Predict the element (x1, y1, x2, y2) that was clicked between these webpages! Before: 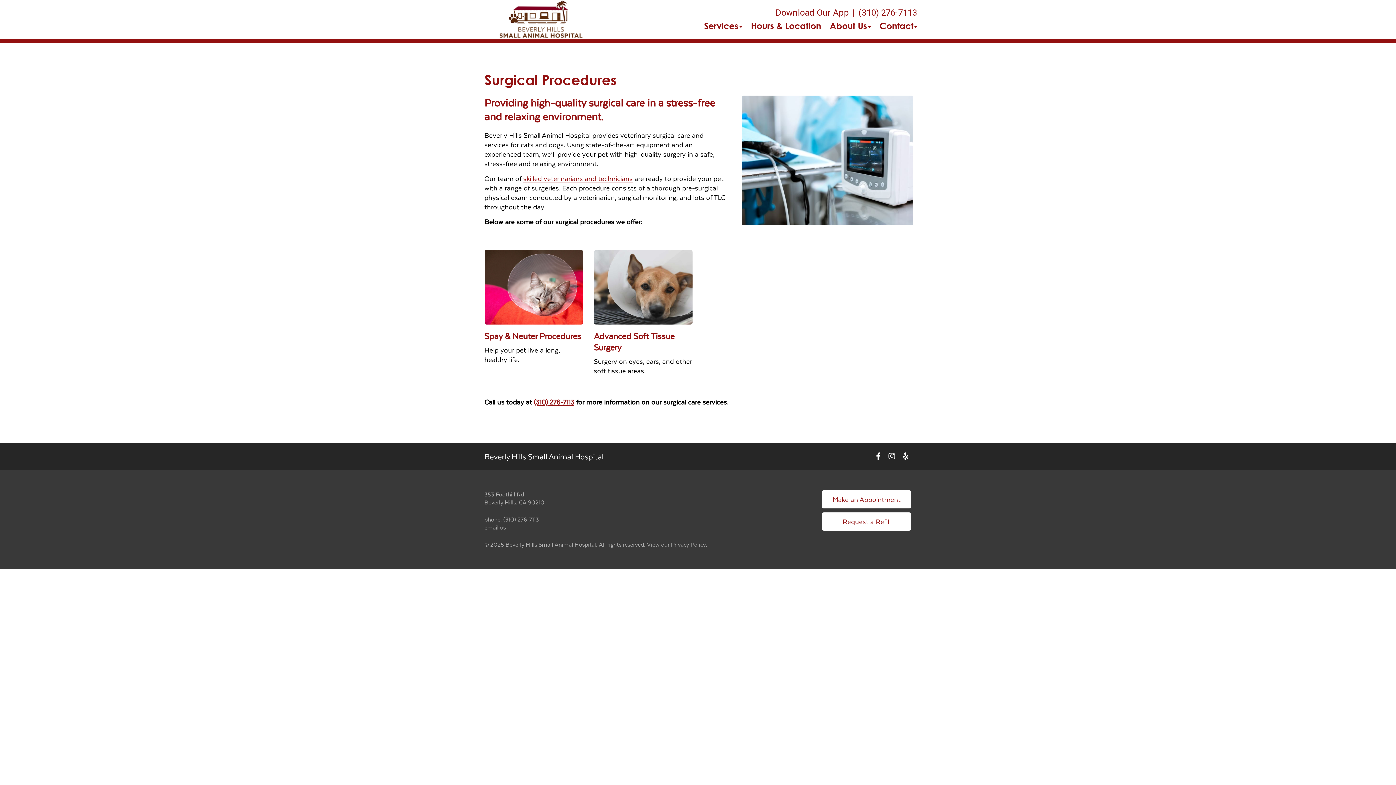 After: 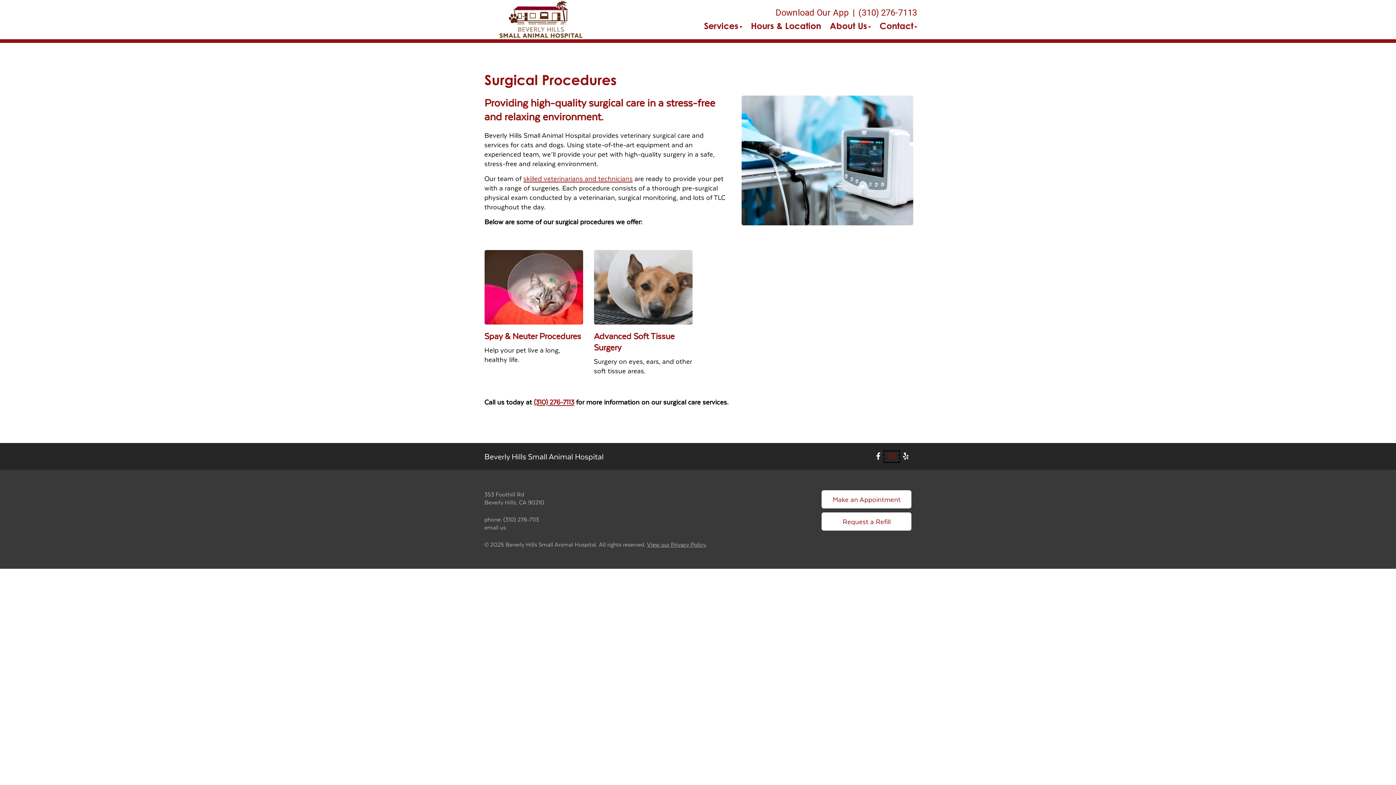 Action: bbox: (885, 452, 898, 461) label: New window to Instagram